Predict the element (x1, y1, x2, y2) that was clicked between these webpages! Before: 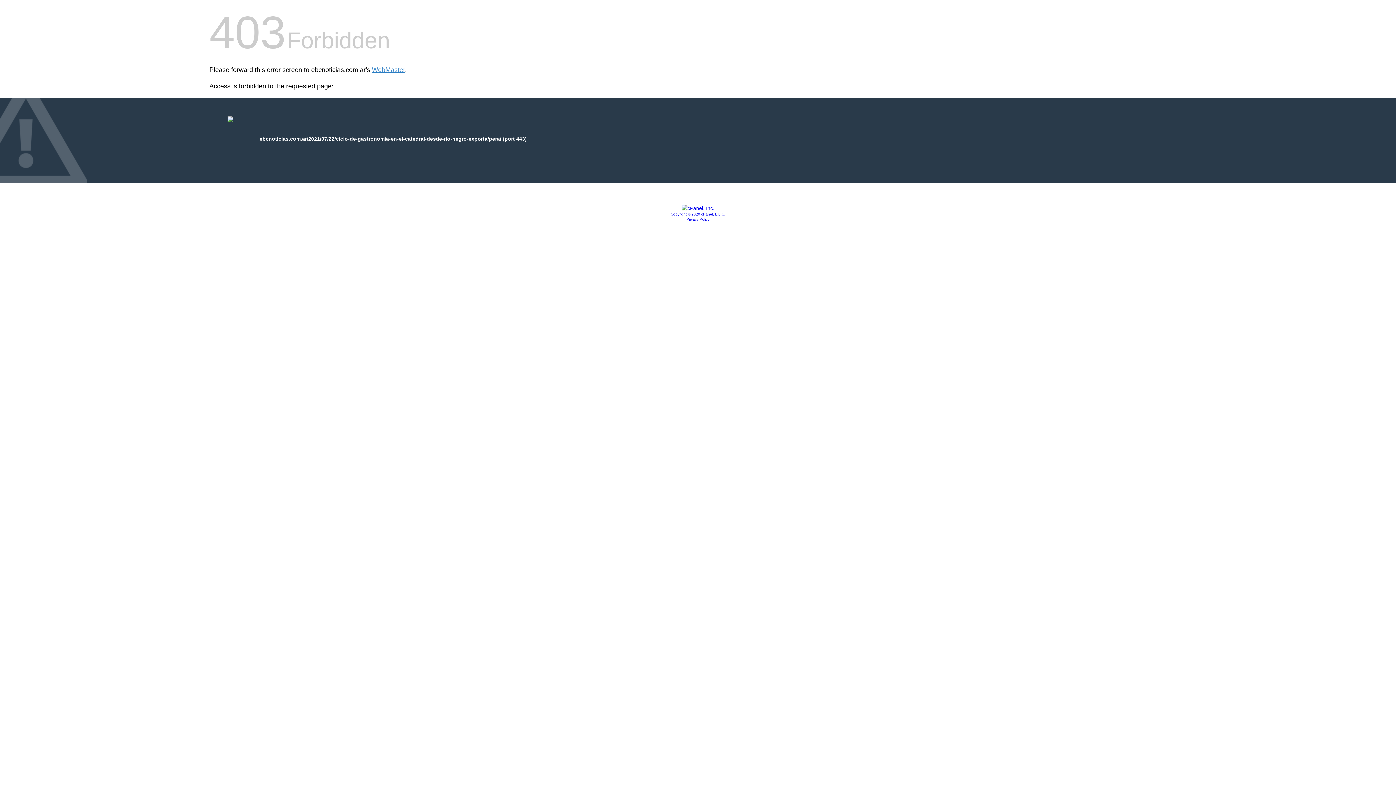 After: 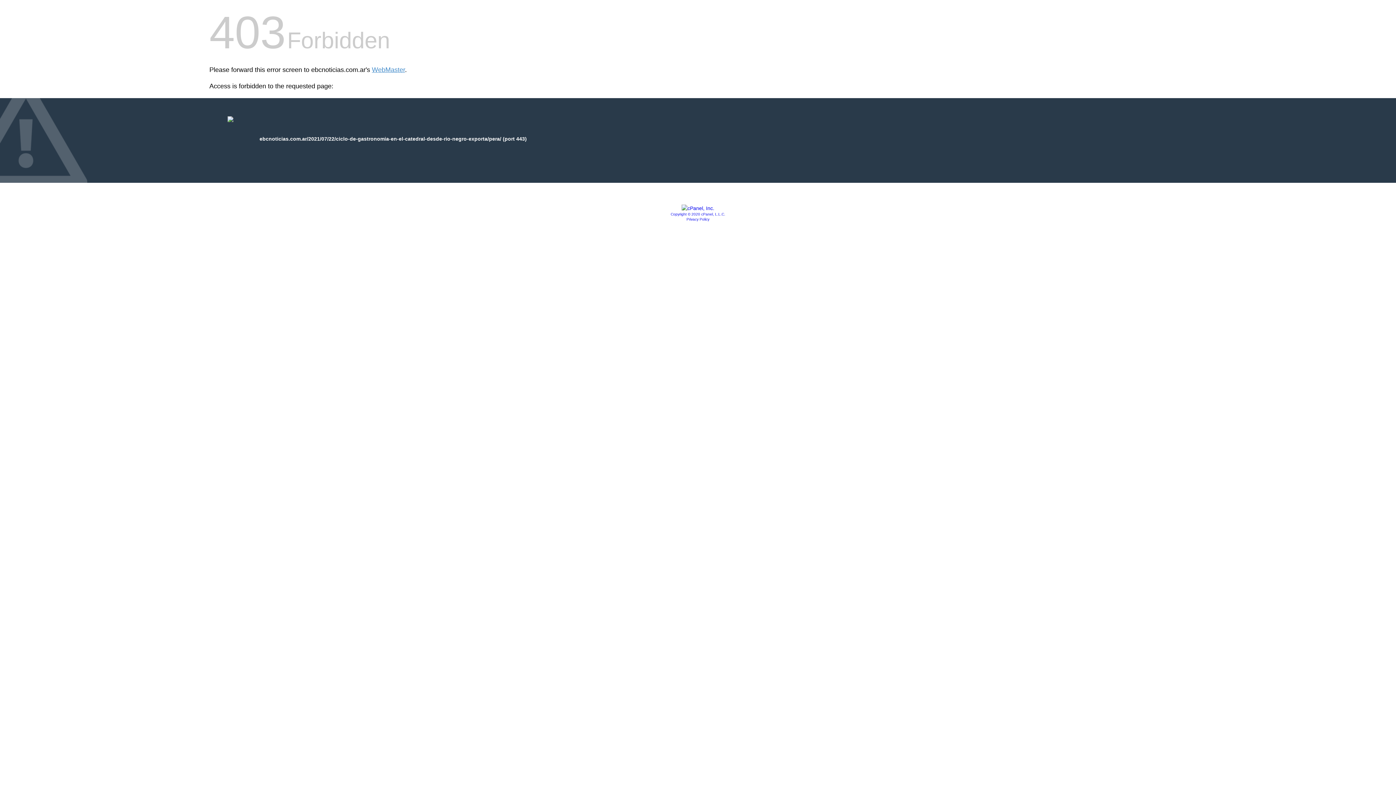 Action: bbox: (670, 212, 725, 216) label: Copyright © 2020 cPanel, L.L.C.